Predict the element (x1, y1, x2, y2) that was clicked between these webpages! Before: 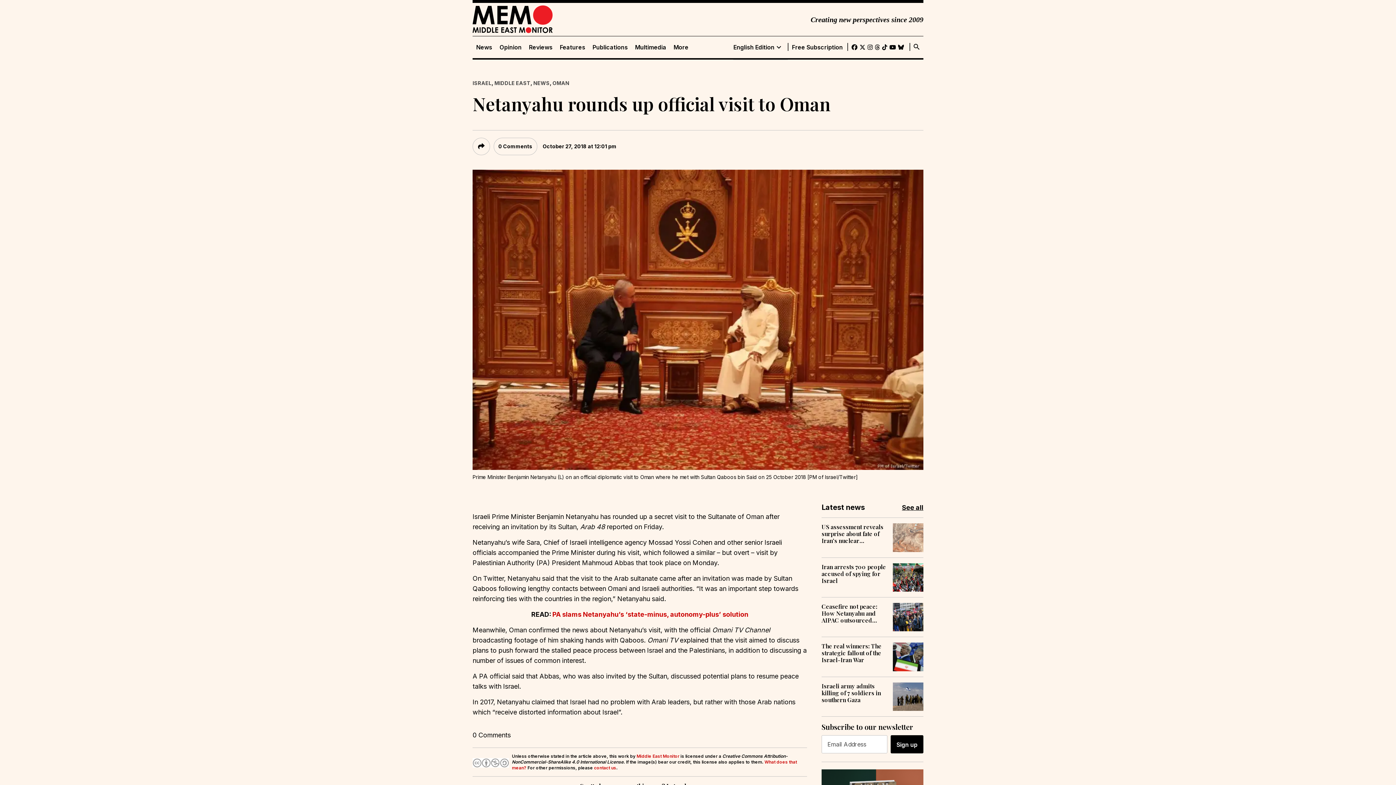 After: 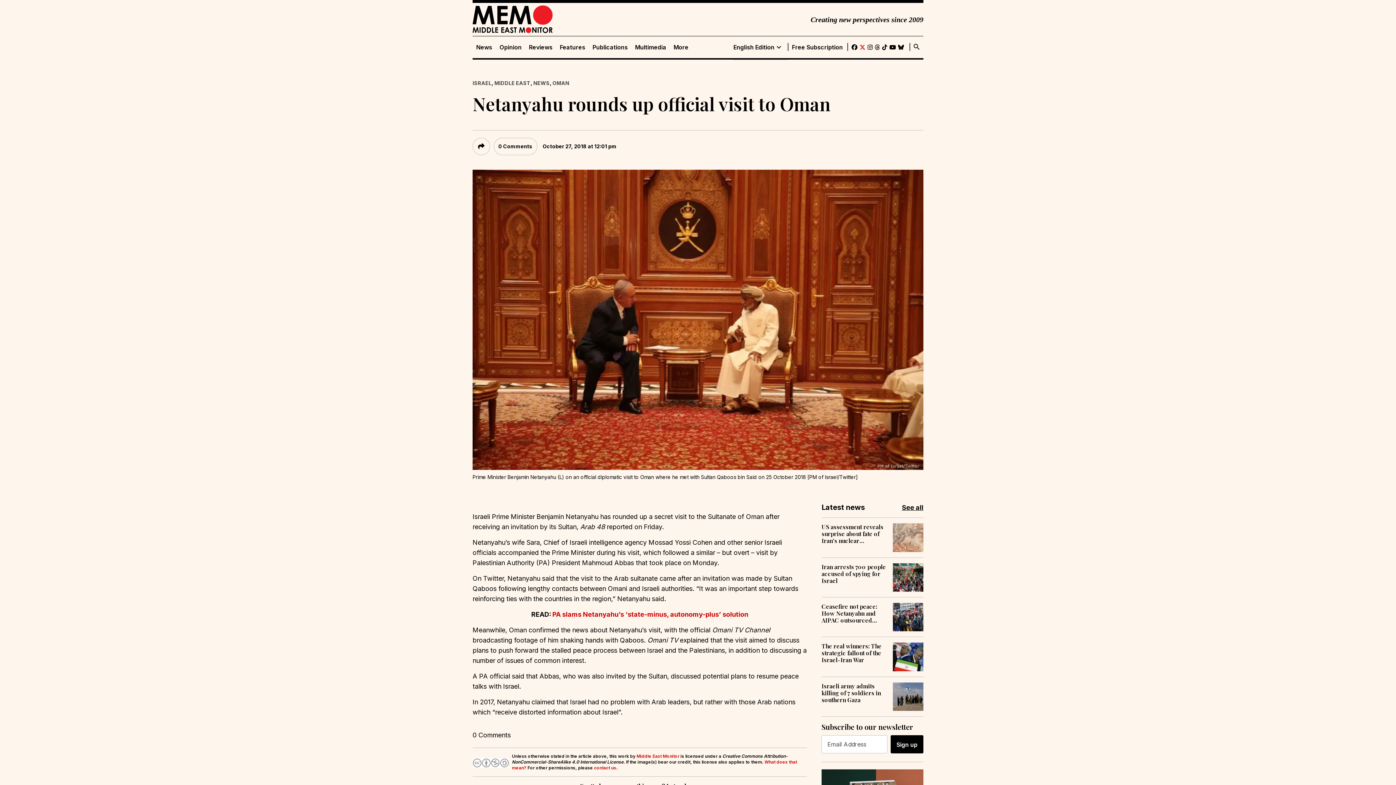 Action: bbox: (859, 42, 865, 52)